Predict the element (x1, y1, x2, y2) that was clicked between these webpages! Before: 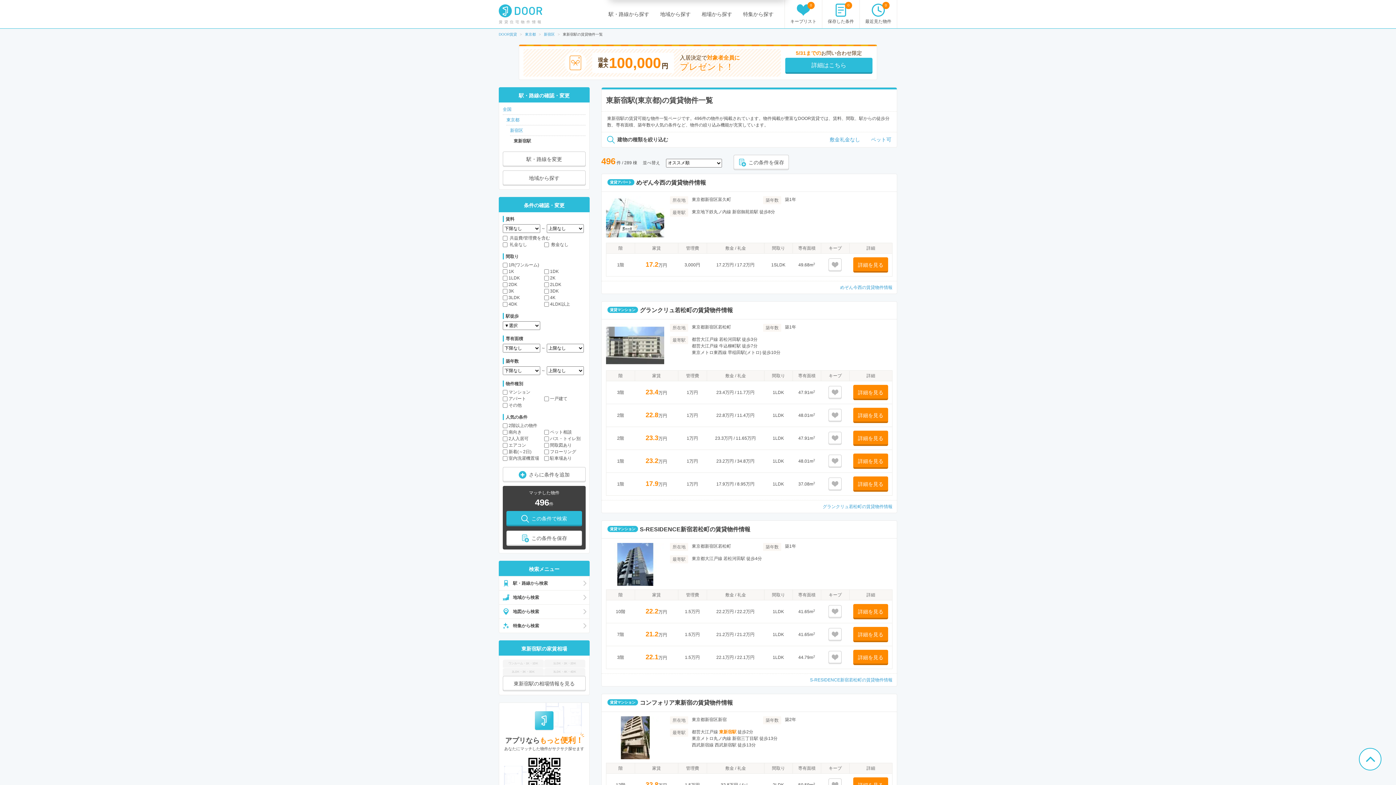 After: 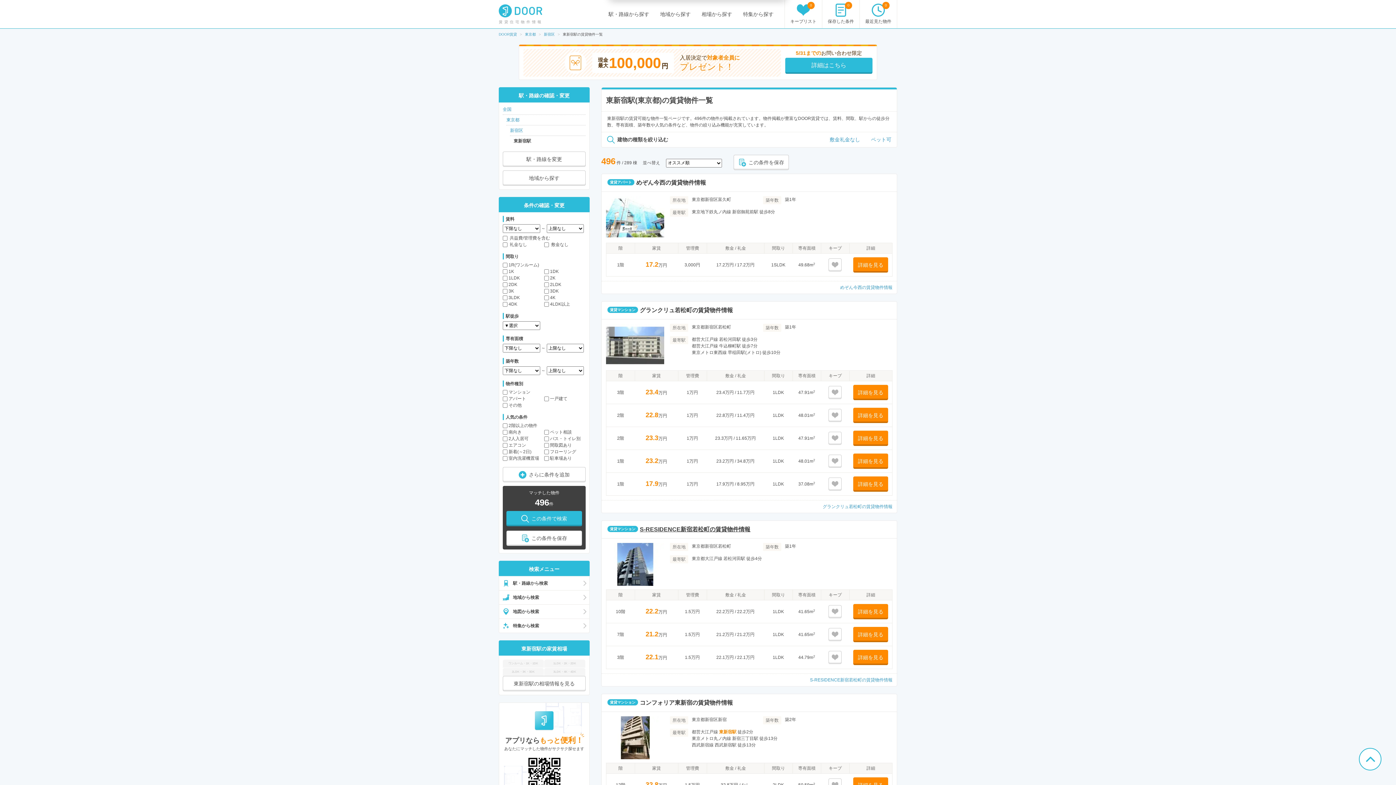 Action: label: S-RESIDENCE新宿若松町の賃貸物件情報 bbox: (640, 526, 750, 532)